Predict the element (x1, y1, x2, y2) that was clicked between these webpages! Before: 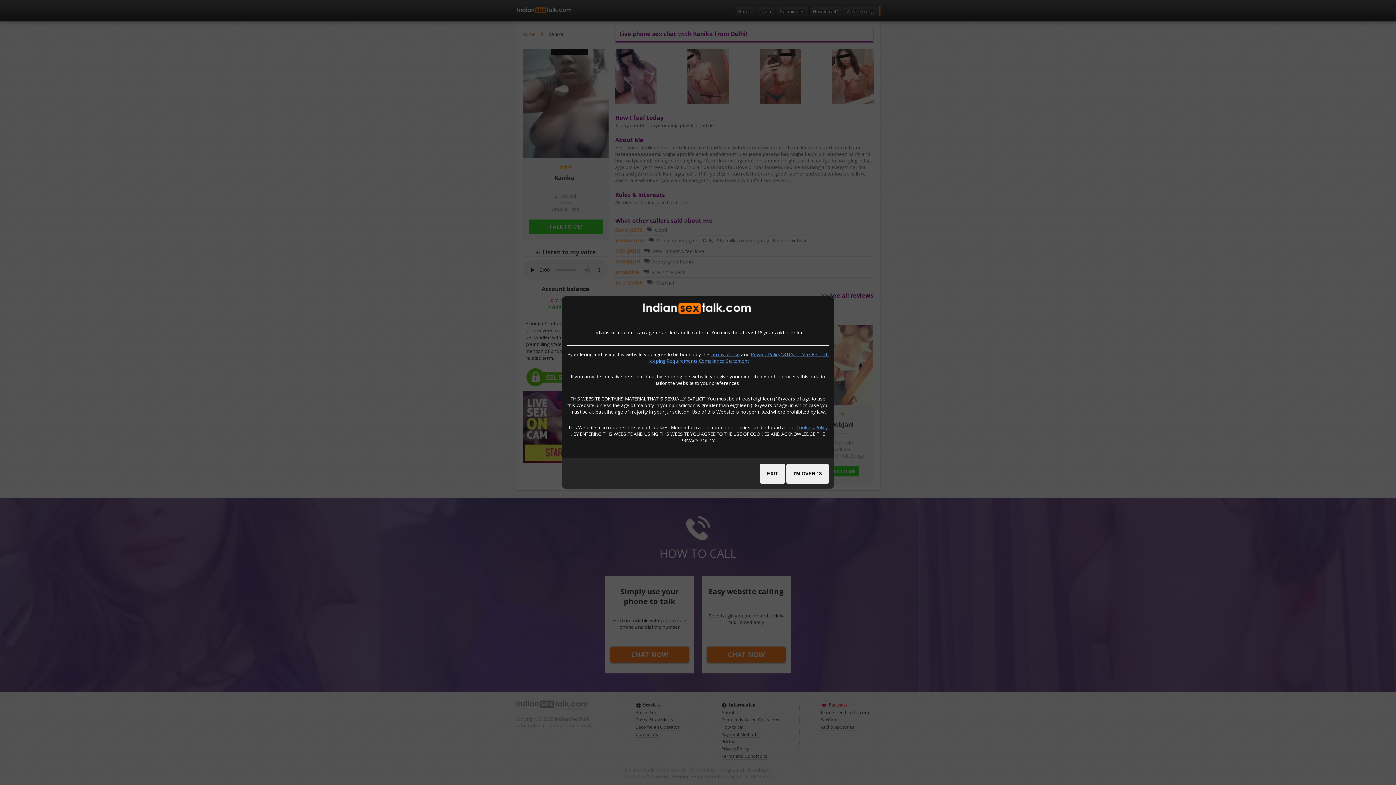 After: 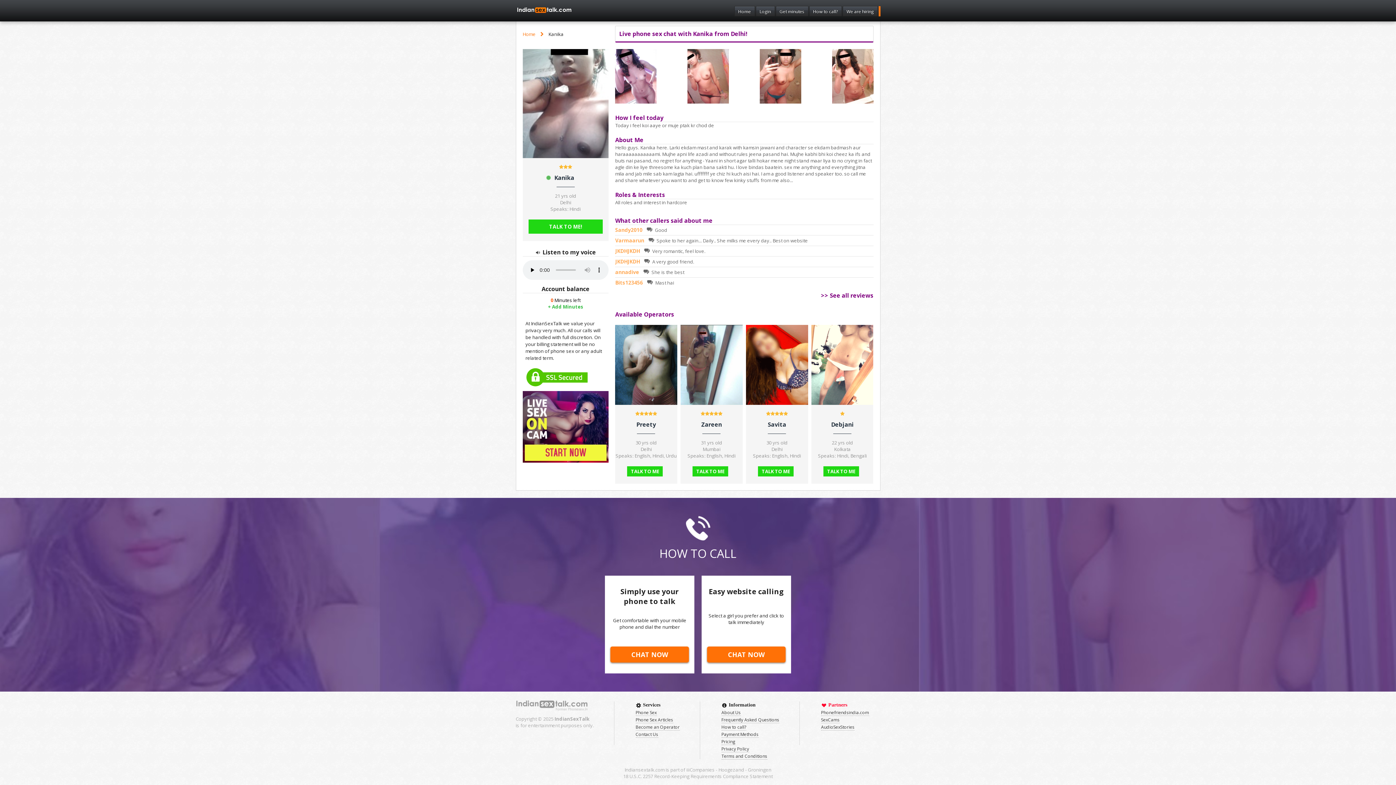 Action: bbox: (786, 464, 829, 484) label: I'M OVER 18